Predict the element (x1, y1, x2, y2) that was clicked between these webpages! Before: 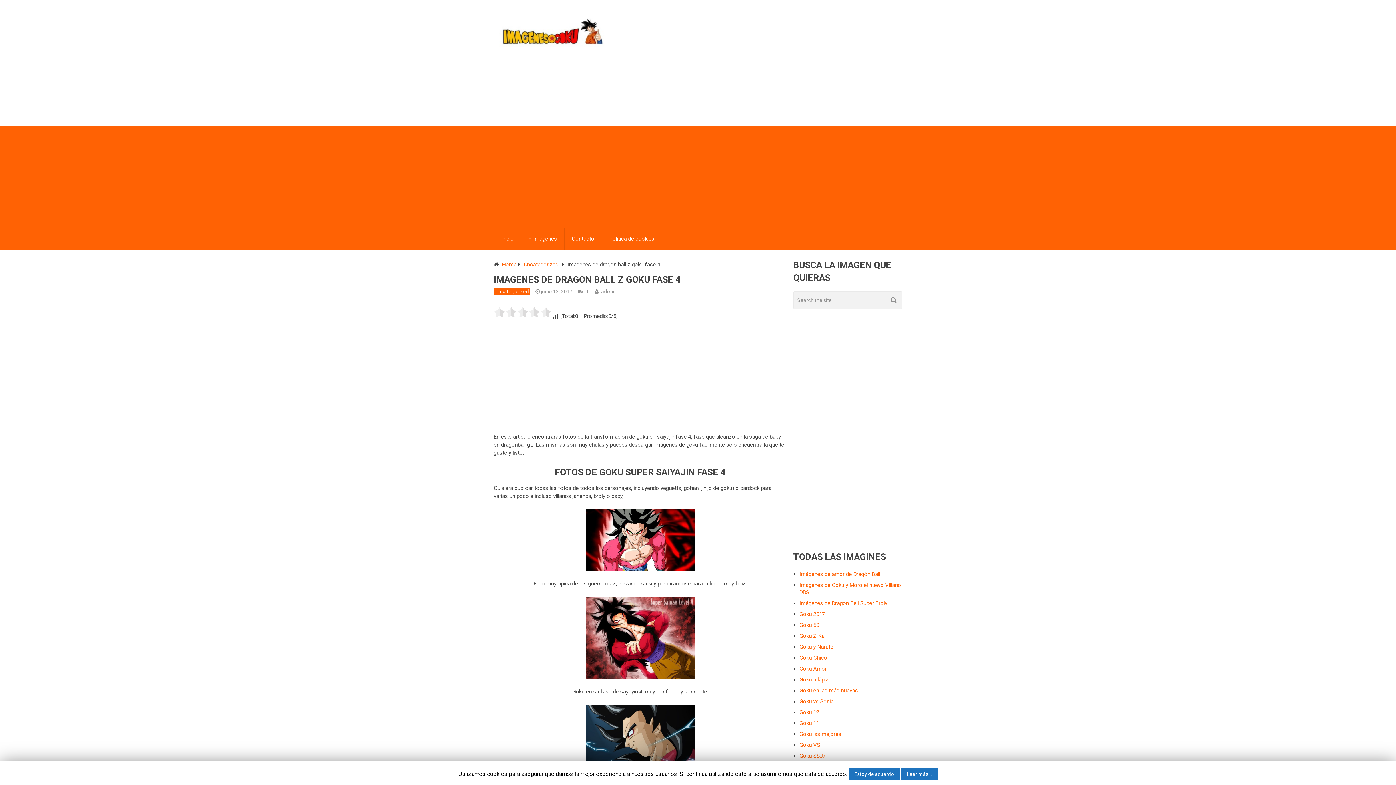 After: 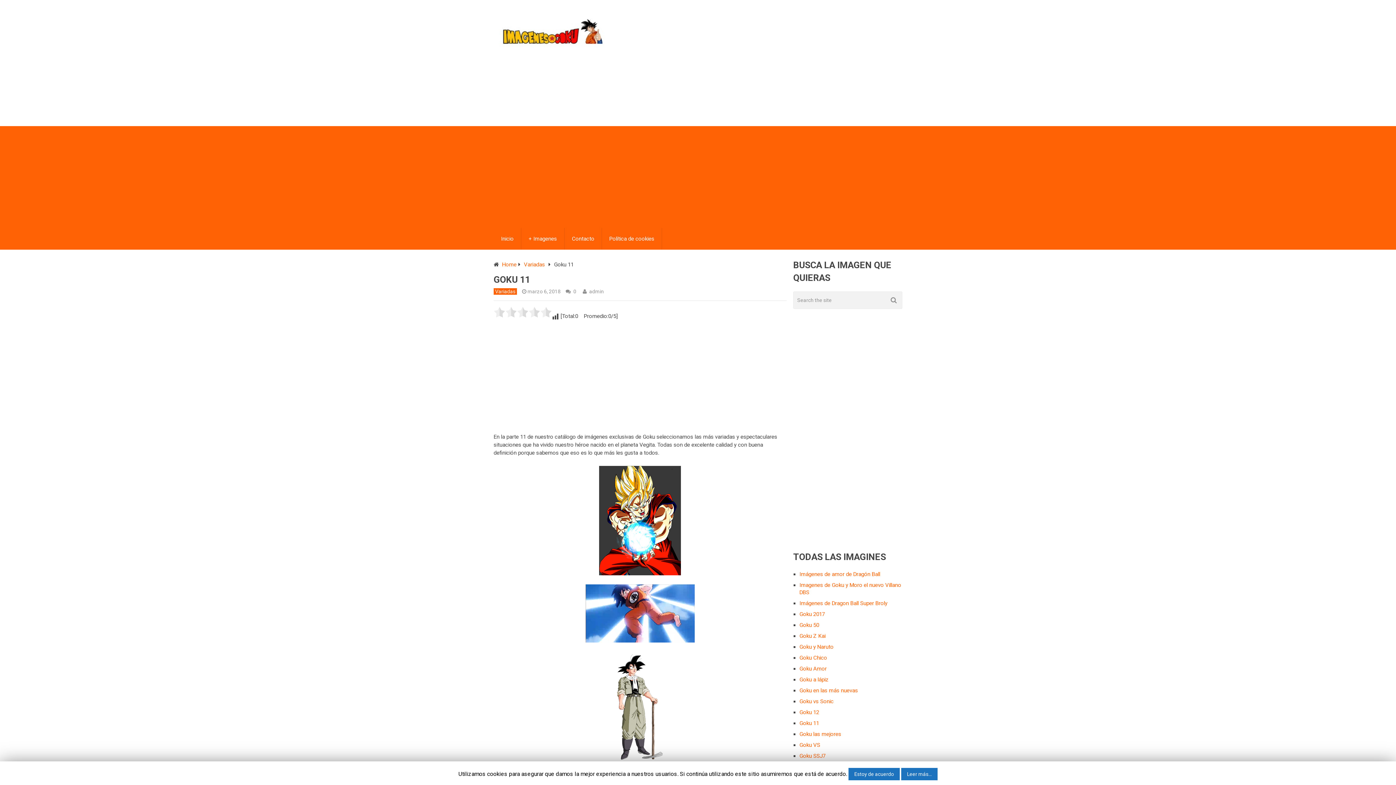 Action: bbox: (799, 720, 819, 727) label: Goku 11